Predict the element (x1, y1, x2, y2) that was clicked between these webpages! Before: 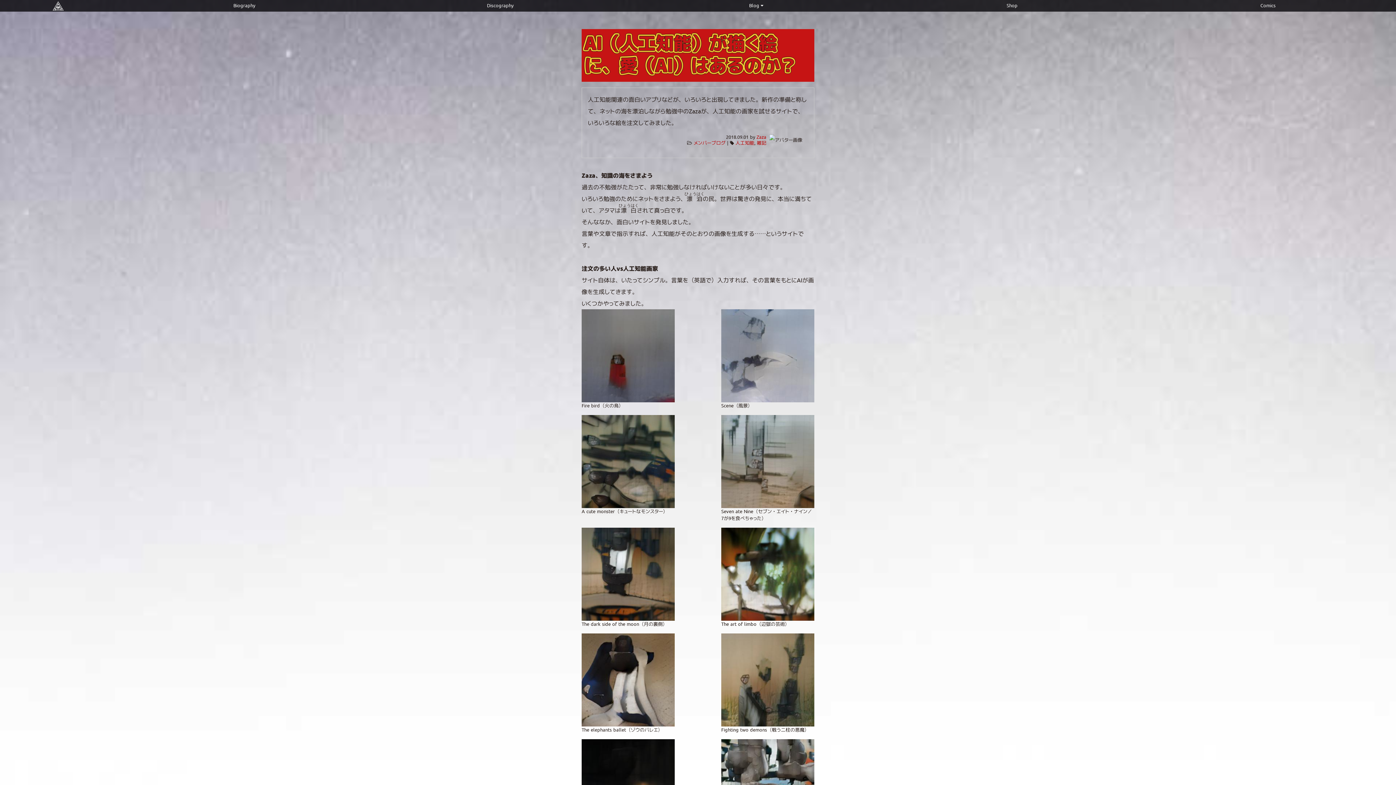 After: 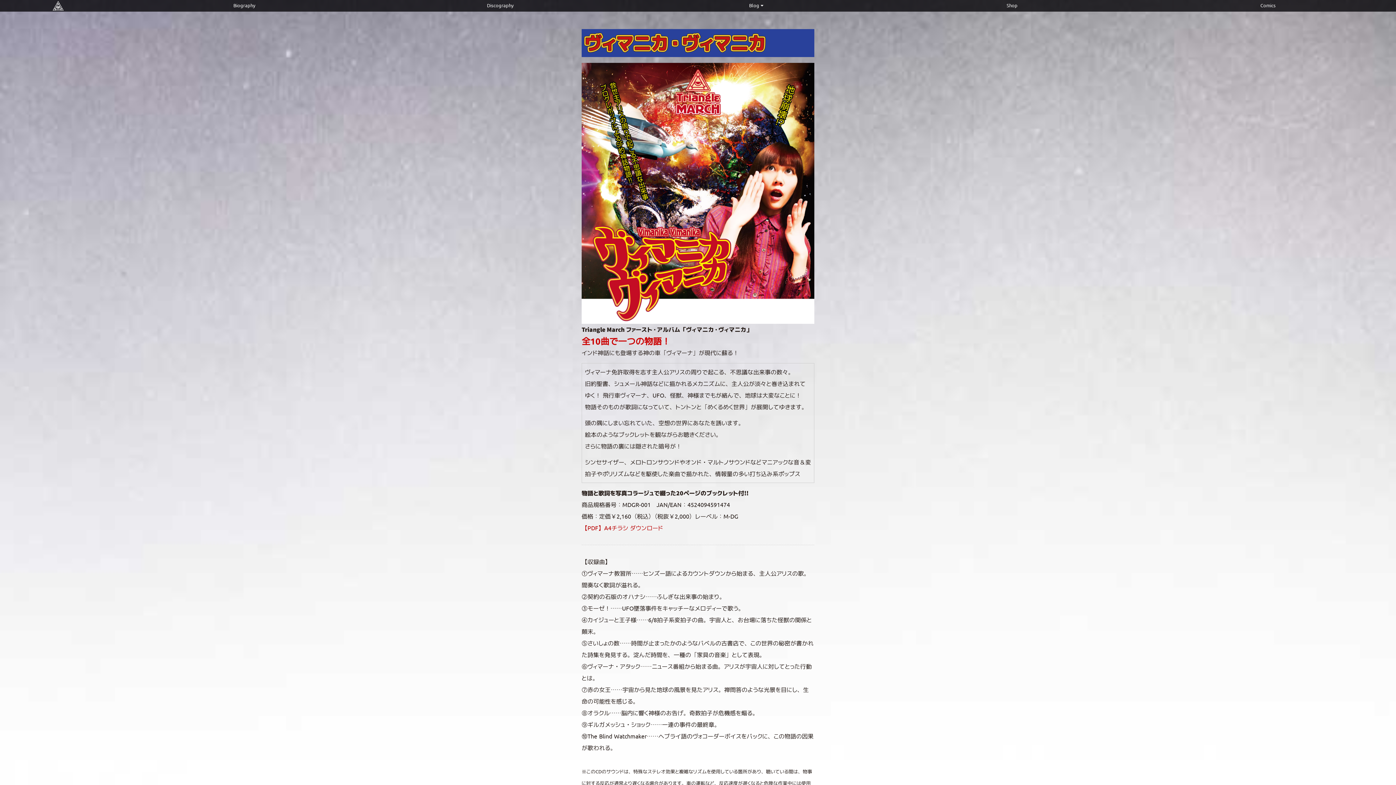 Action: label: Discography bbox: (372, 0, 628, 11)